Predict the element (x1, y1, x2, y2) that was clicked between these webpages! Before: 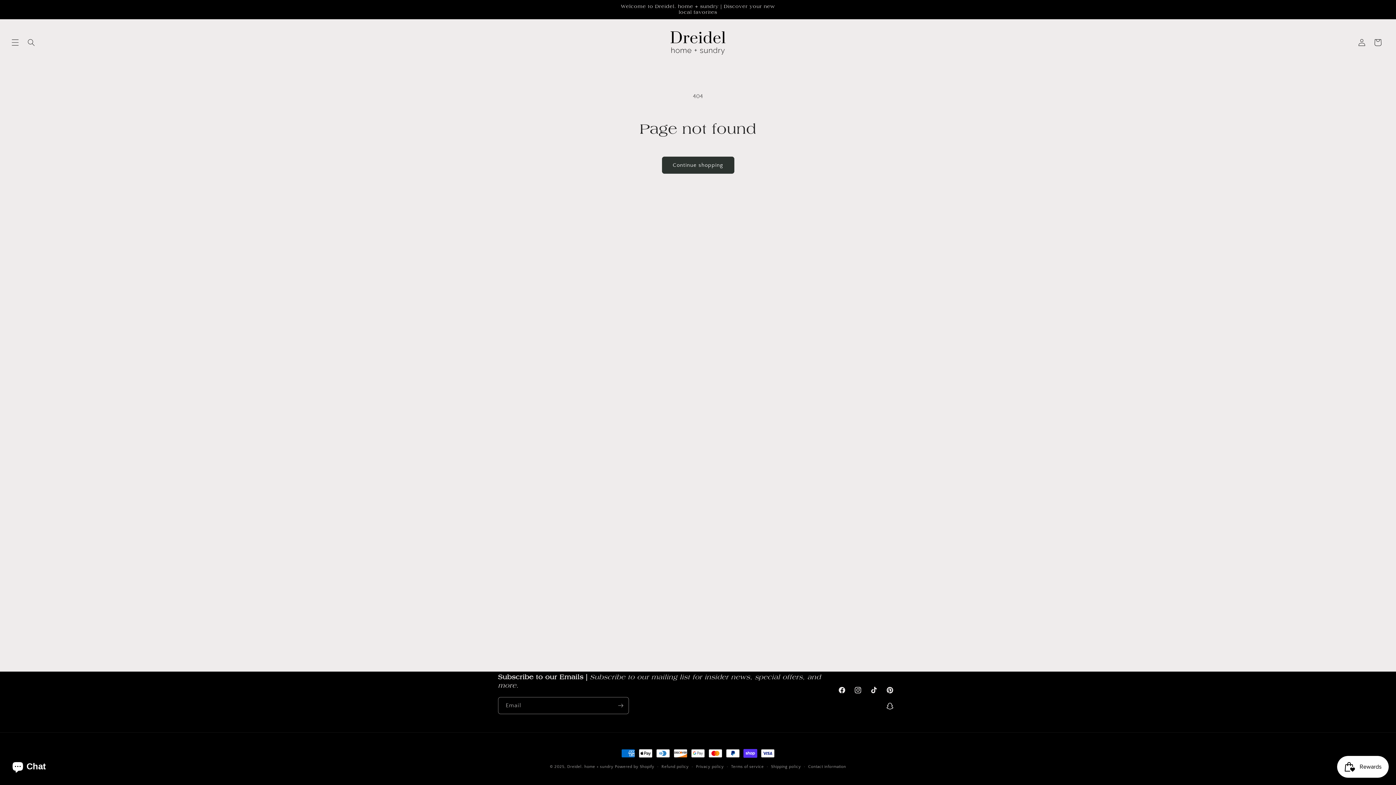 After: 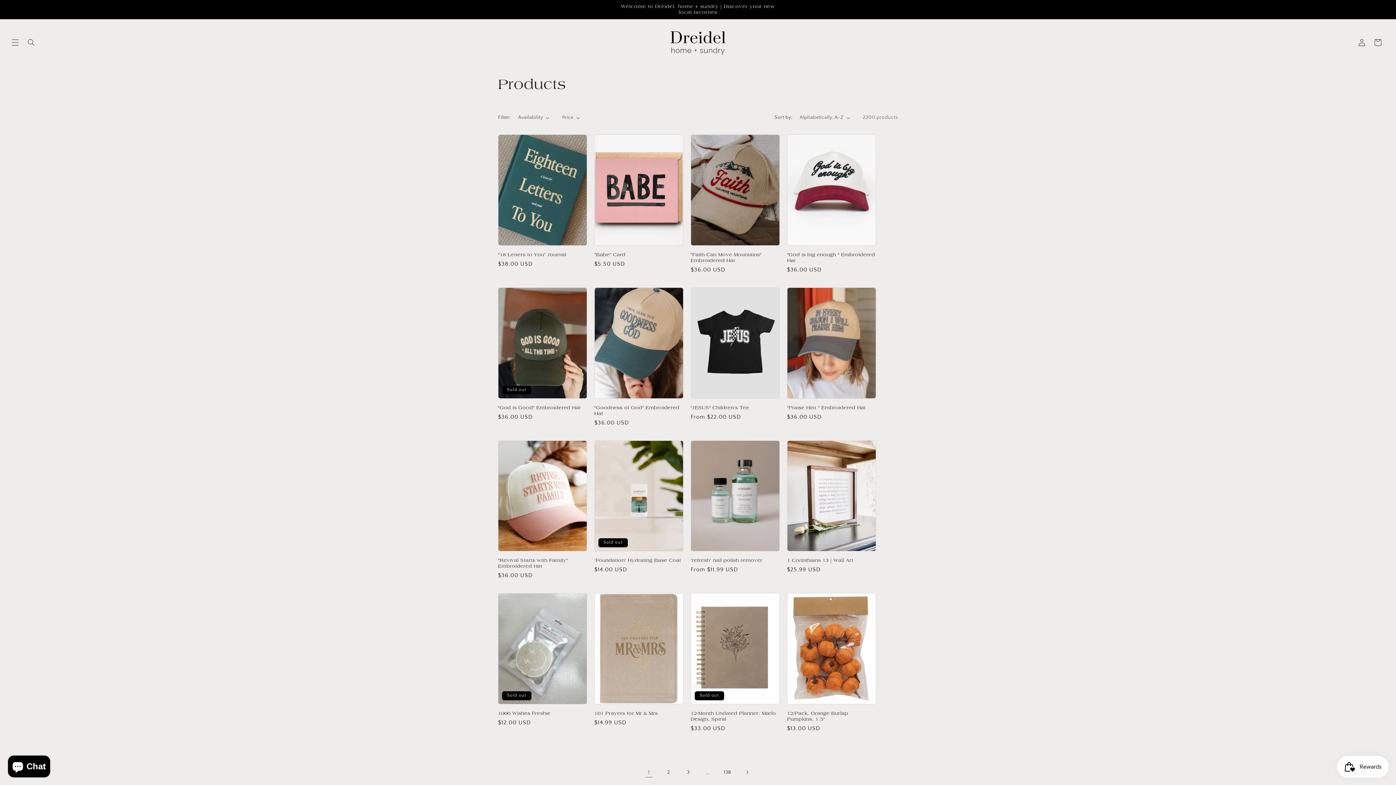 Action: label: Continue shopping bbox: (662, 156, 734, 173)